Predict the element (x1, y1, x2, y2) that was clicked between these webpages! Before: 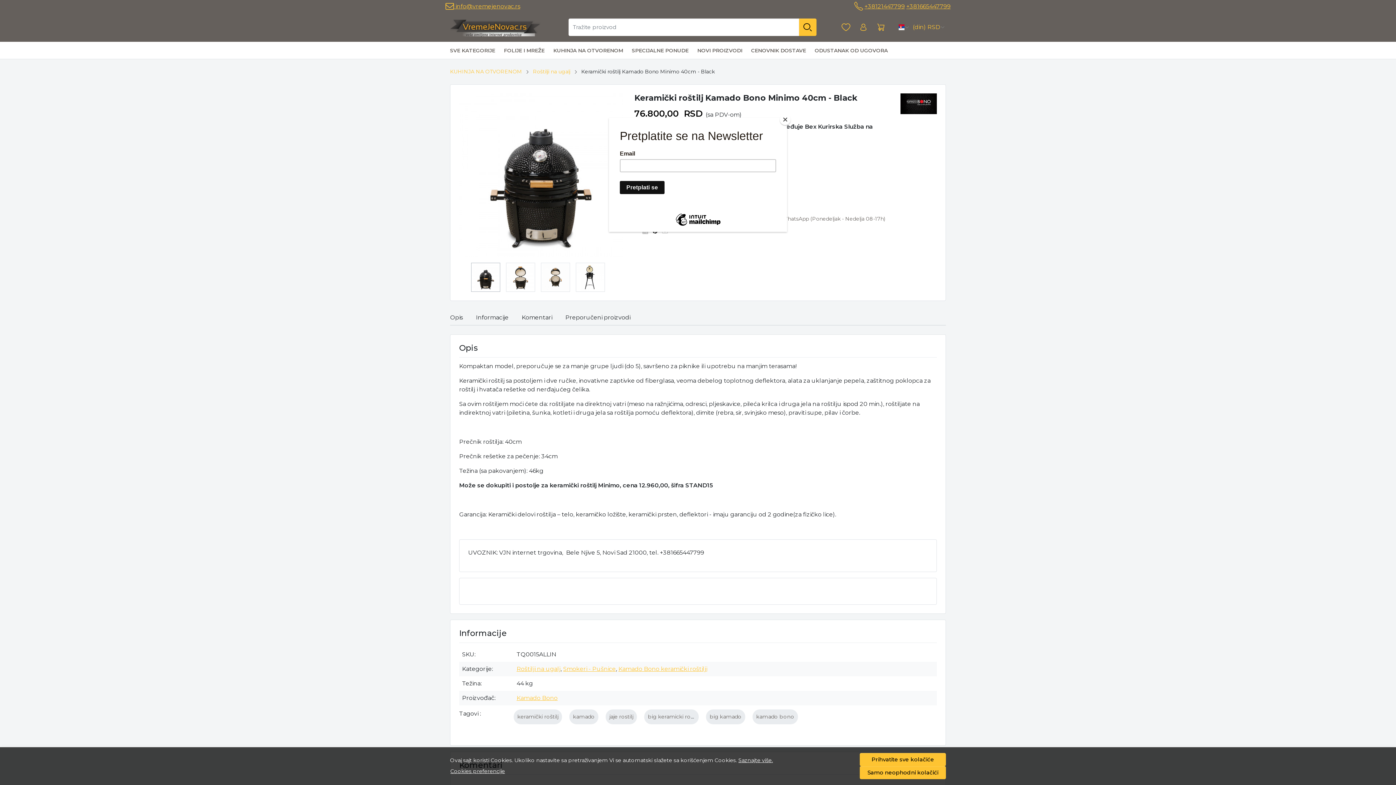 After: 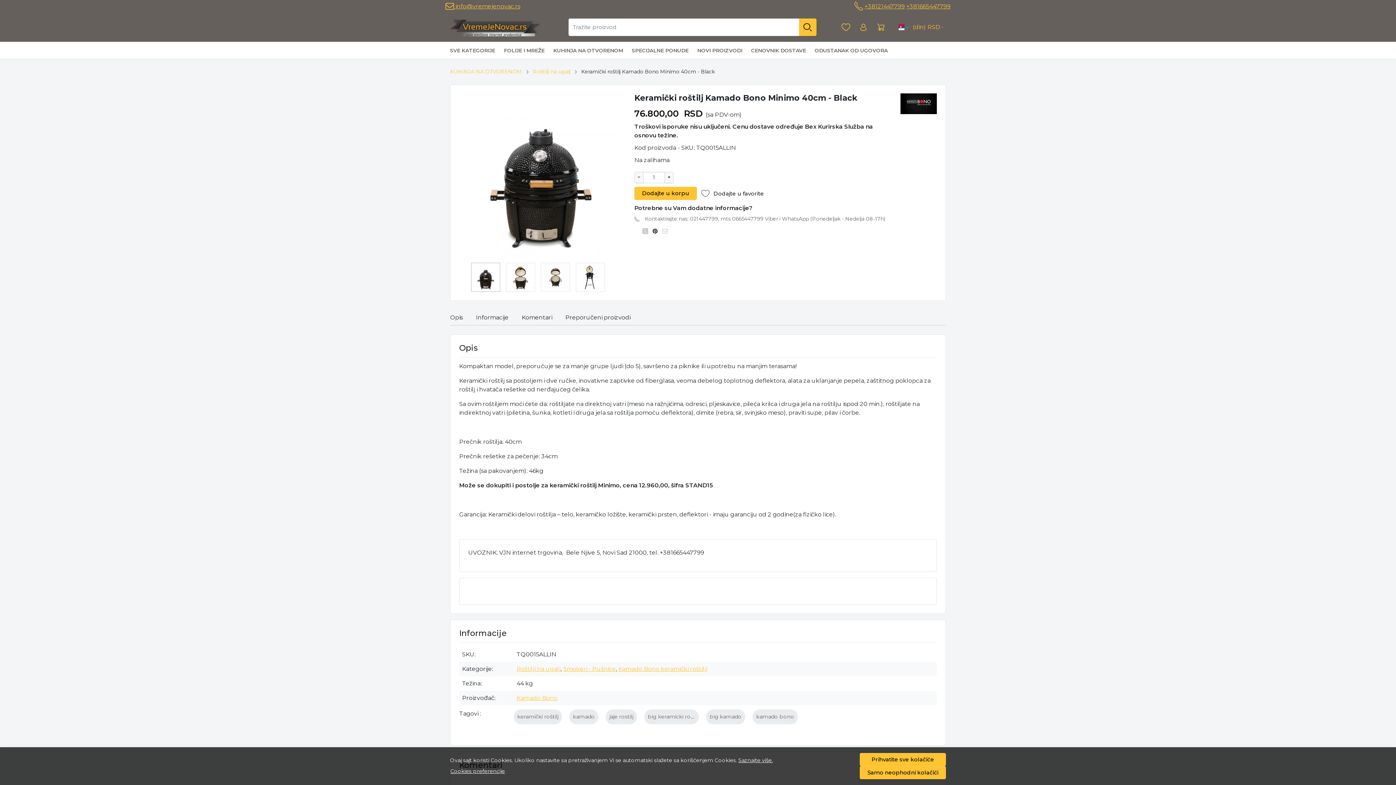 Action: label: Close bbox: (780, 114, 790, 125)